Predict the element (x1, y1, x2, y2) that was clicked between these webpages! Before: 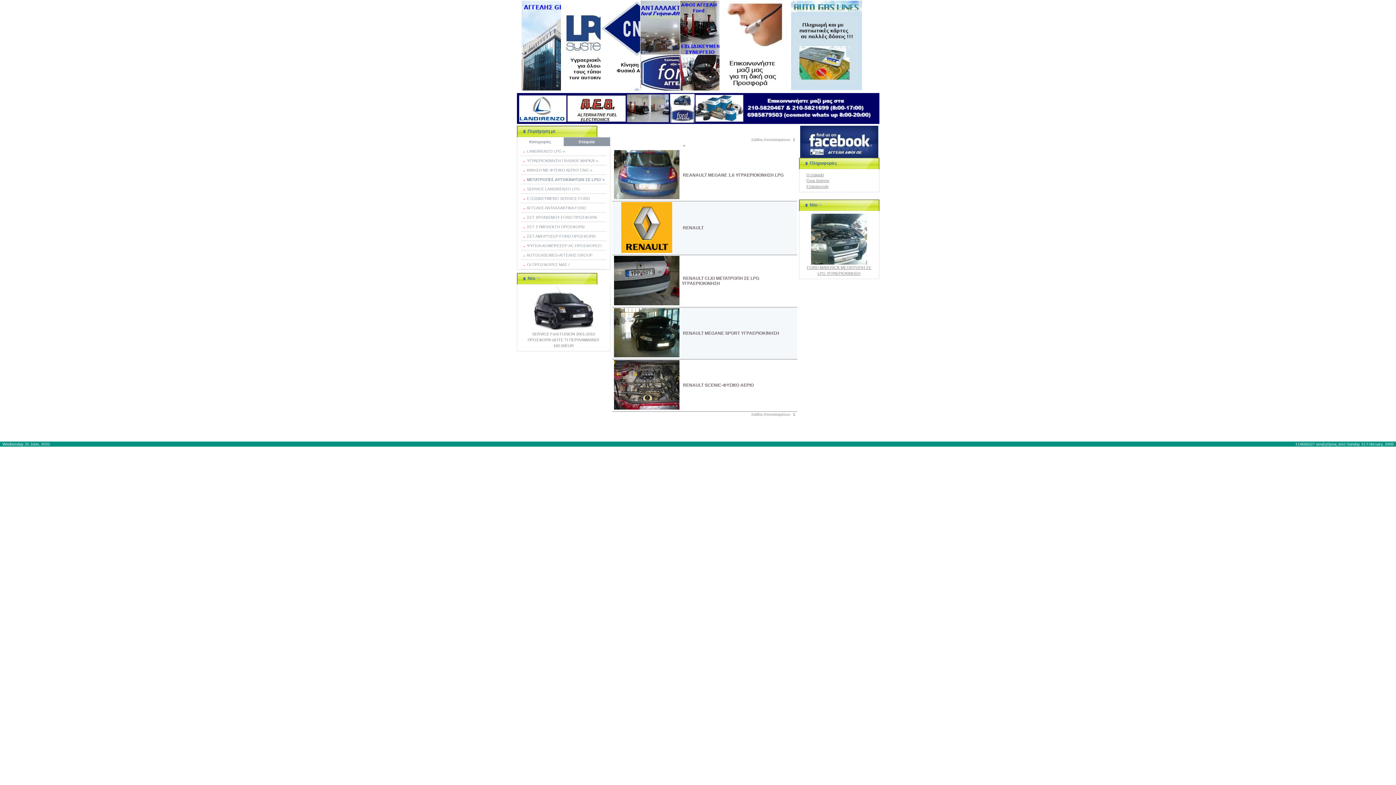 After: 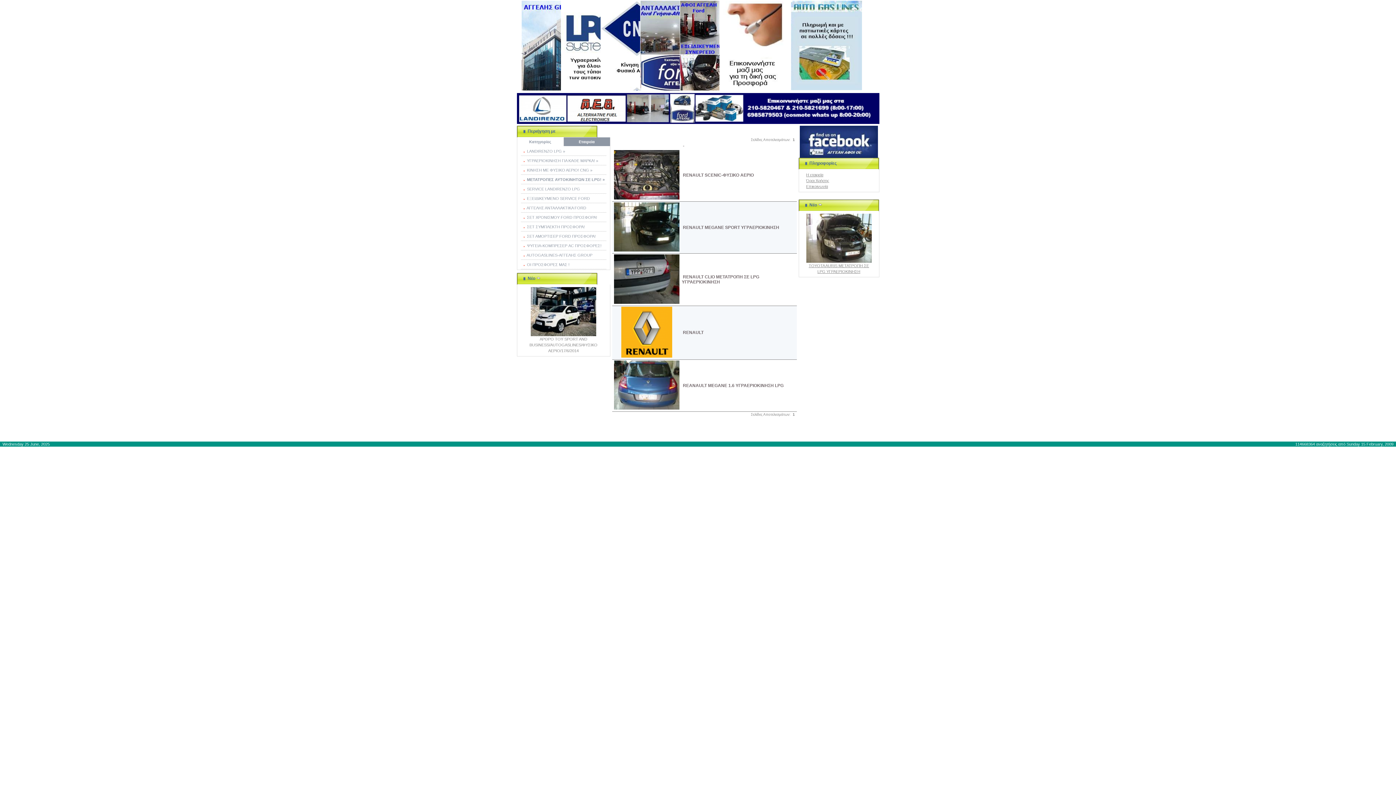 Action: bbox: (683, 143, 685, 148) label: +